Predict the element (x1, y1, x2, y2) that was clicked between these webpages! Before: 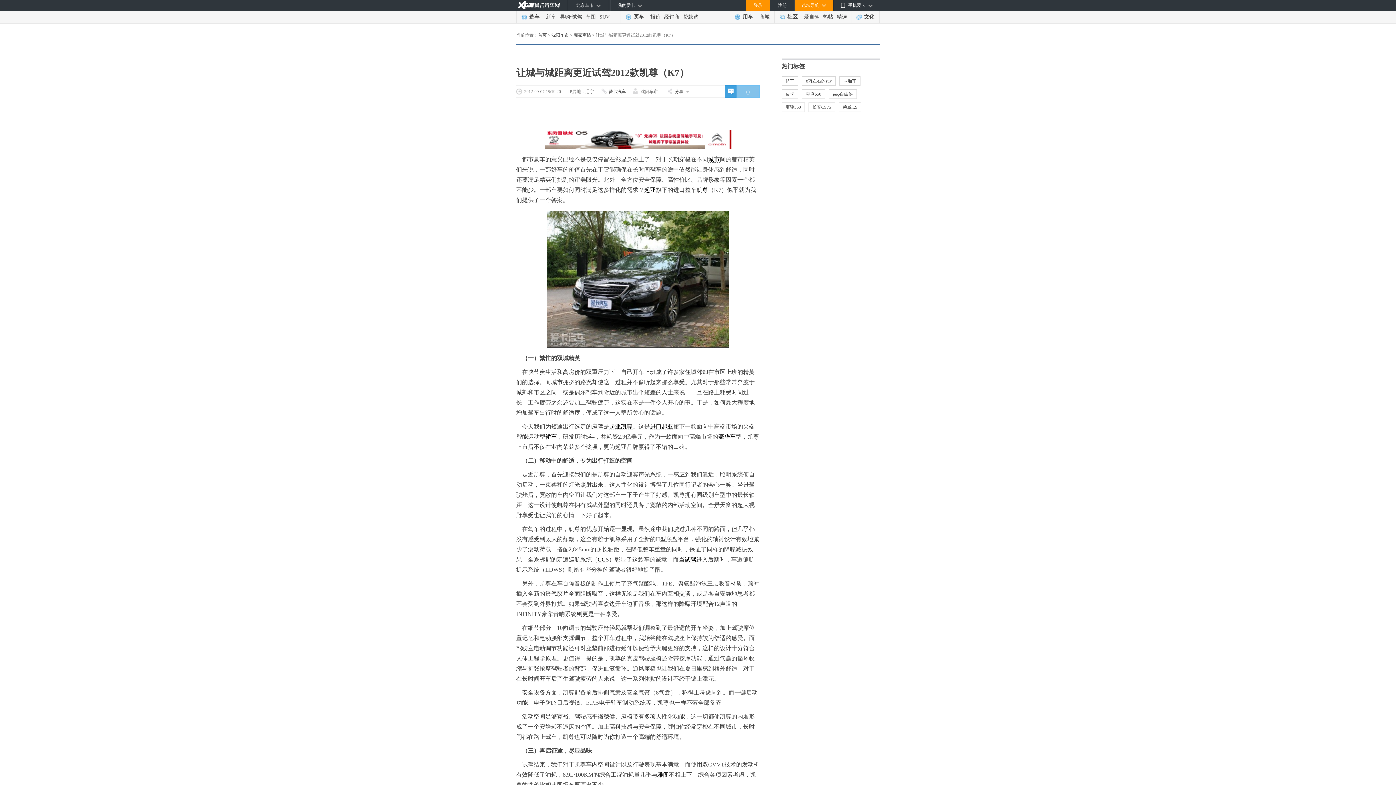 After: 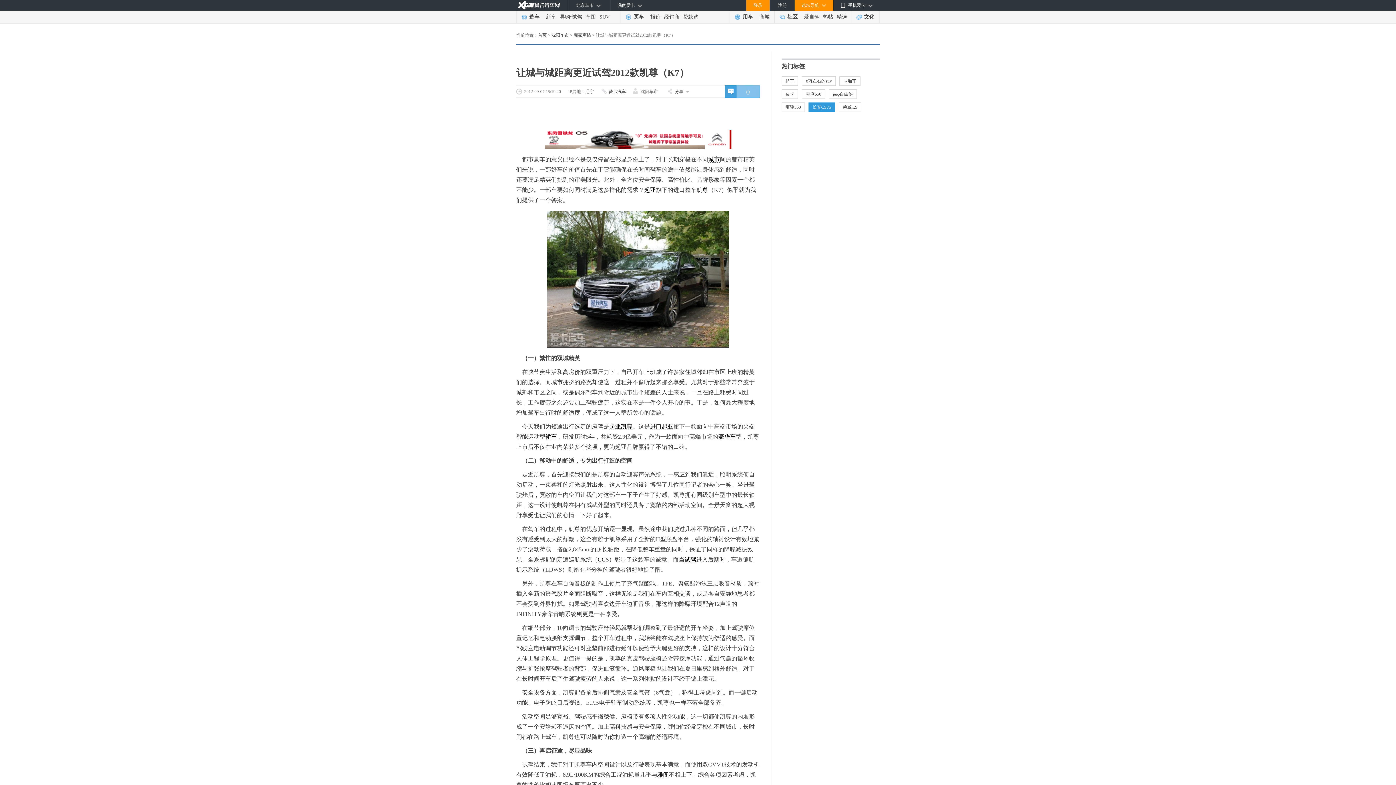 Action: label: 长安CS75 bbox: (808, 102, 835, 112)